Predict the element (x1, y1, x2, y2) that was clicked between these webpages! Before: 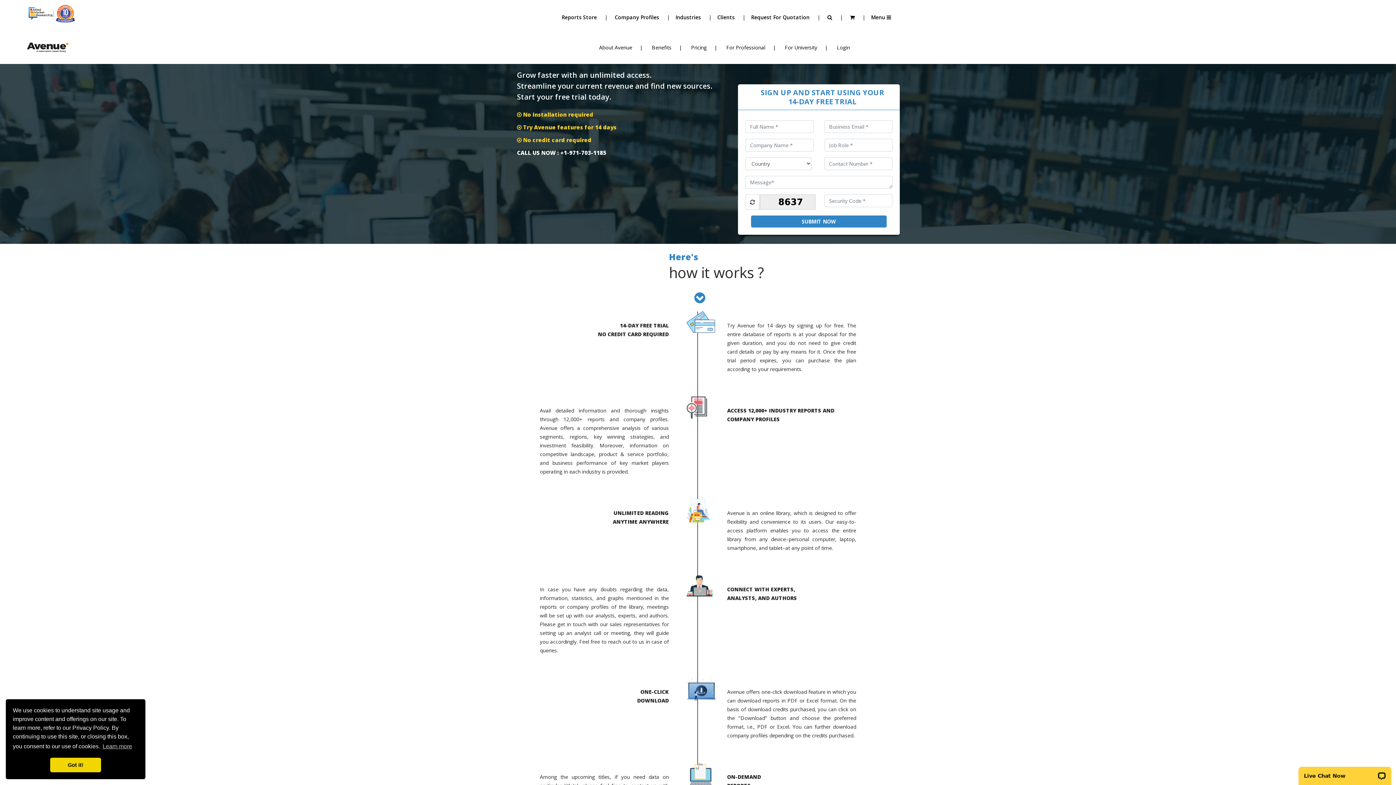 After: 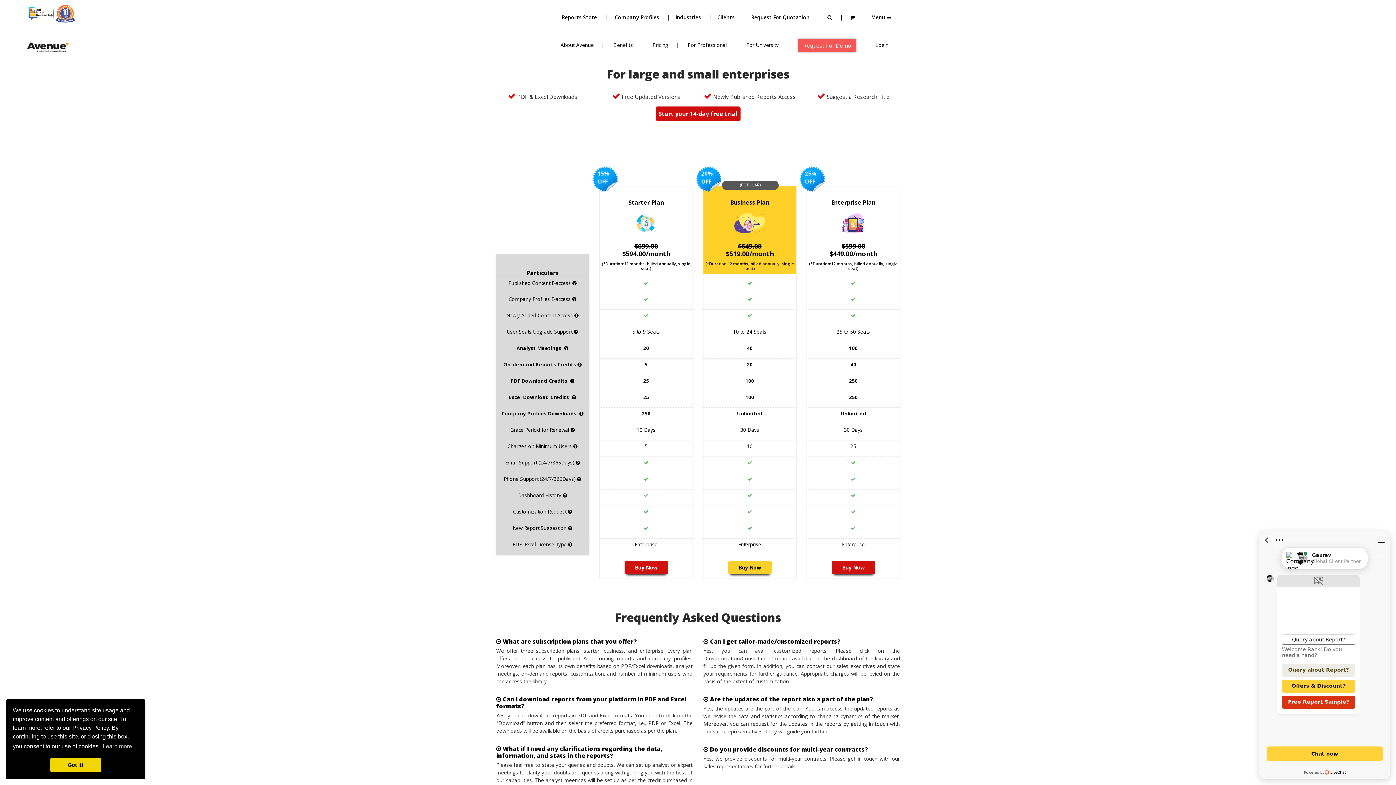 Action: label: Pricing bbox: (674, 40, 709, 53)